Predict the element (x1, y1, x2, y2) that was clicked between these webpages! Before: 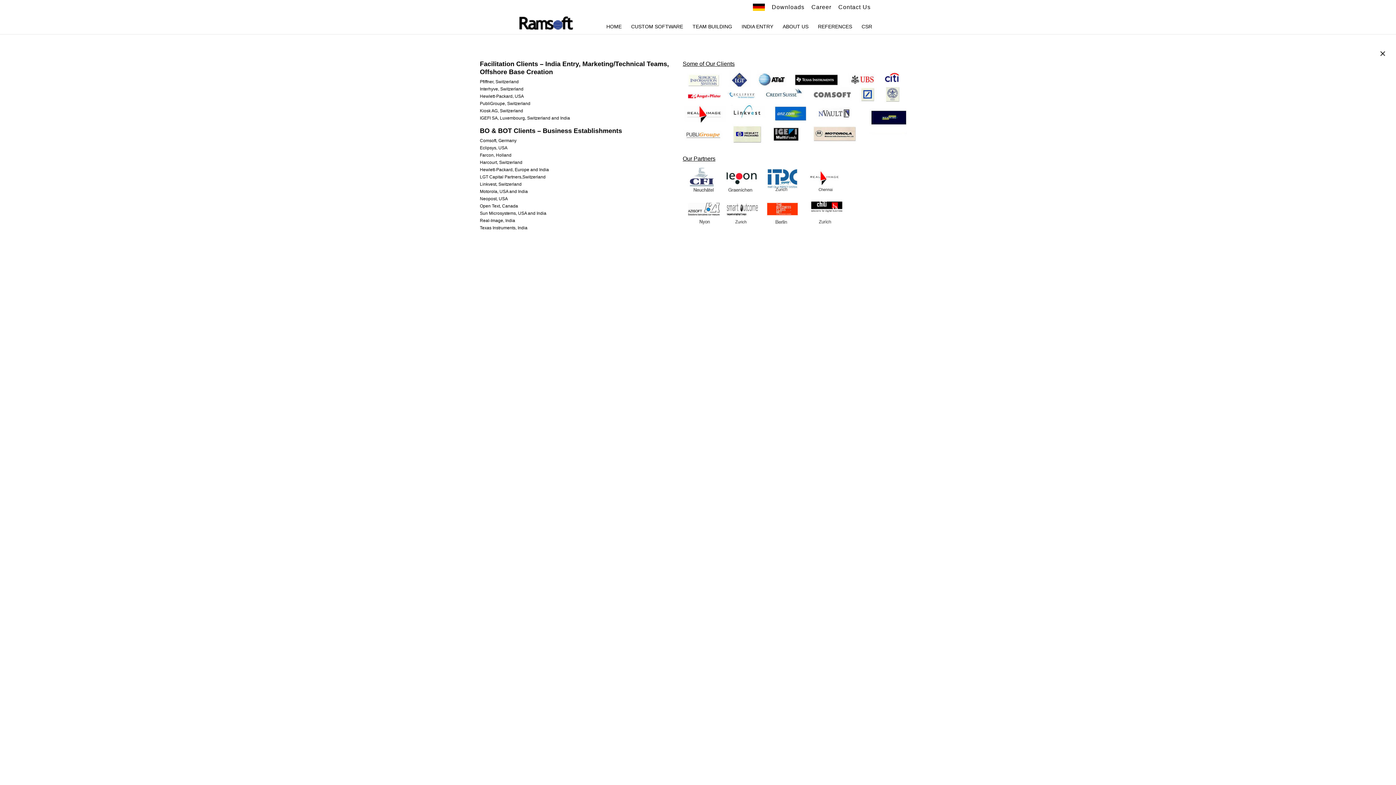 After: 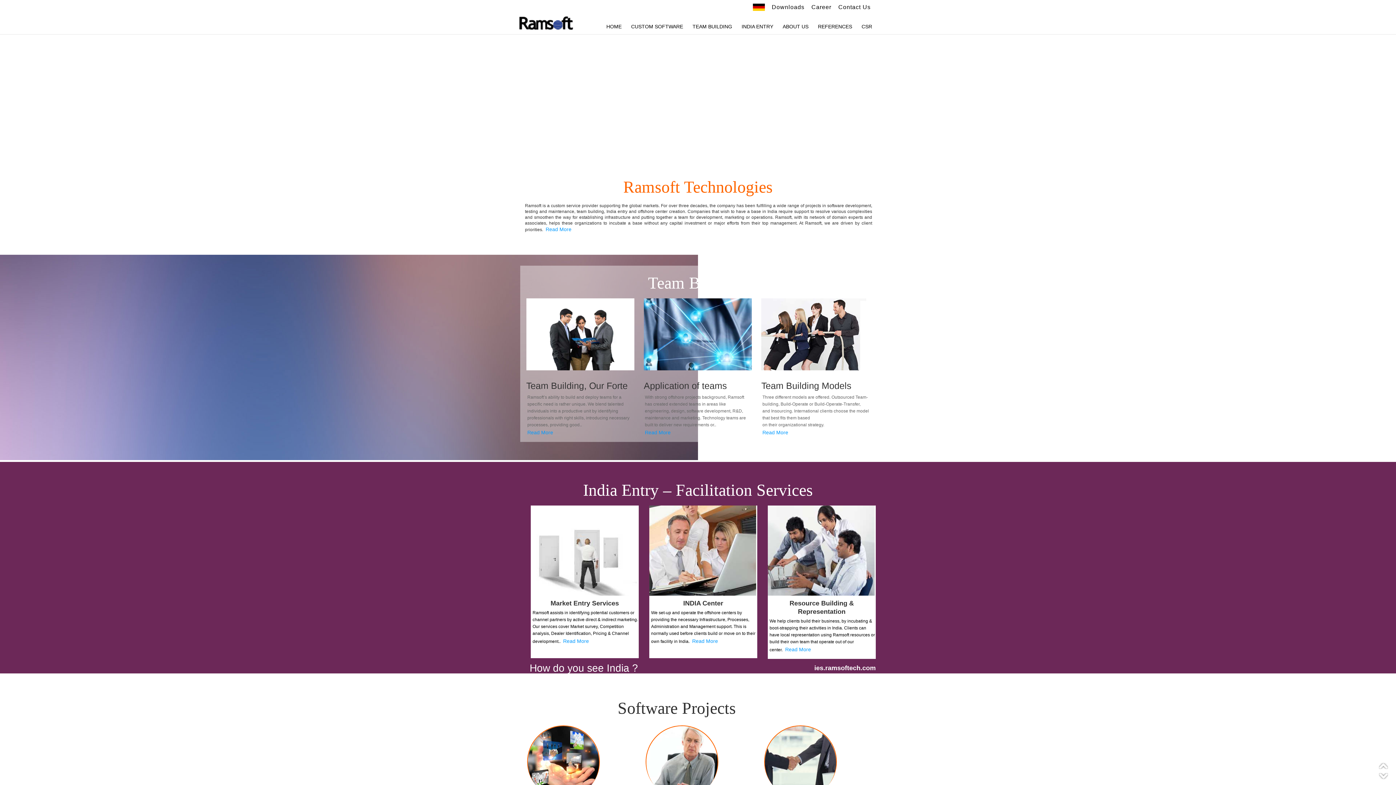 Action: bbox: (519, 16, 573, 30)